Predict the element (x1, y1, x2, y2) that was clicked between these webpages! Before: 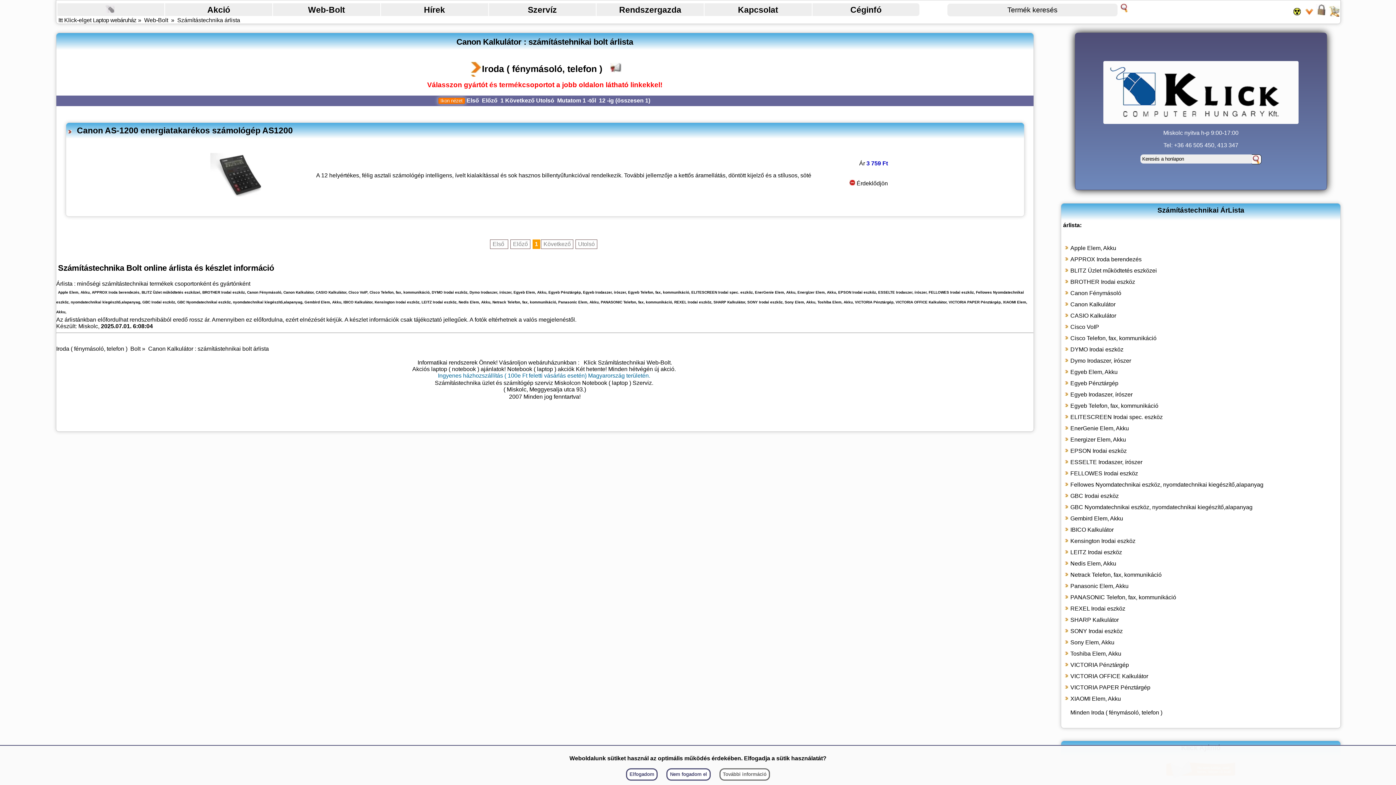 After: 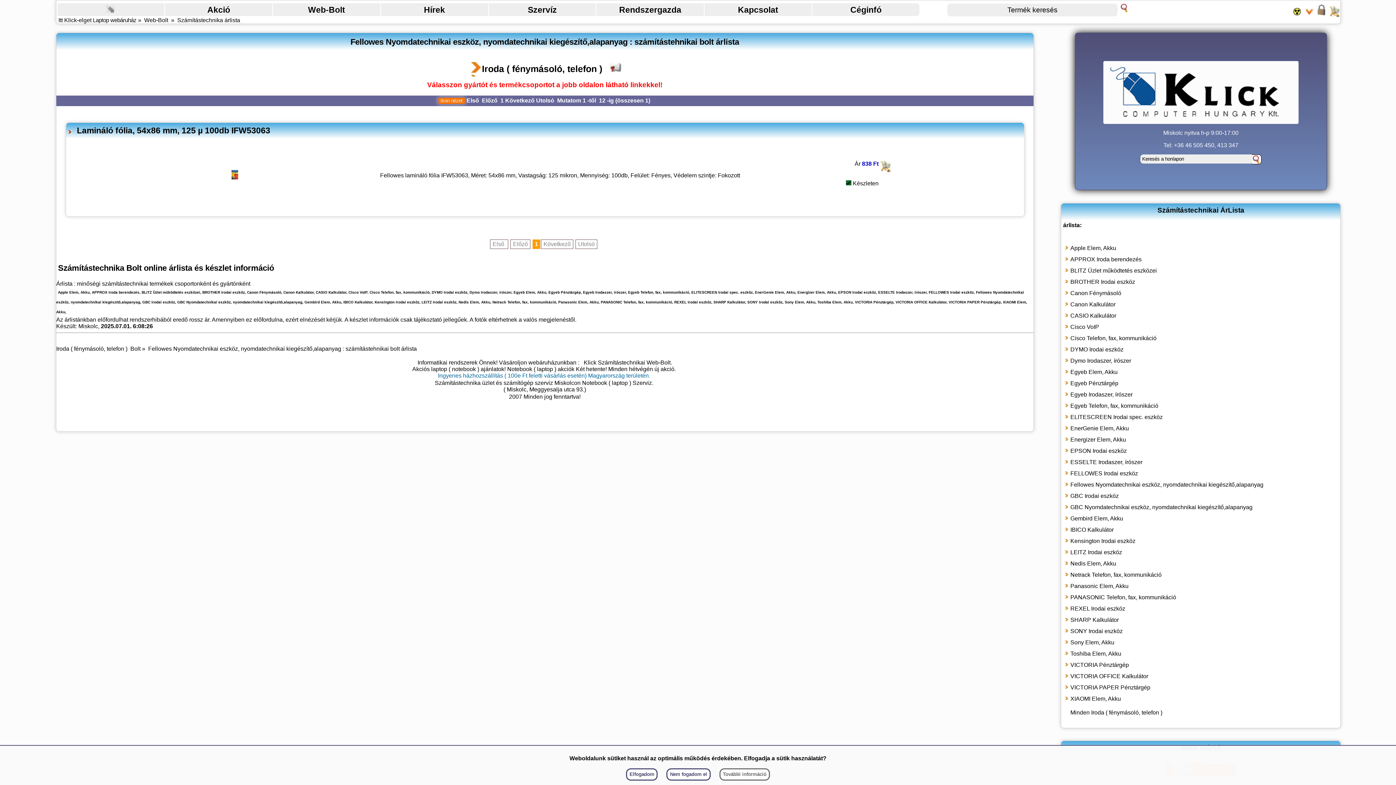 Action: label: Fellowes Nyomdatechnikai eszköz, nyomdatechnikai kiegészítő,alapanyag bbox: (1070, 481, 1263, 487)